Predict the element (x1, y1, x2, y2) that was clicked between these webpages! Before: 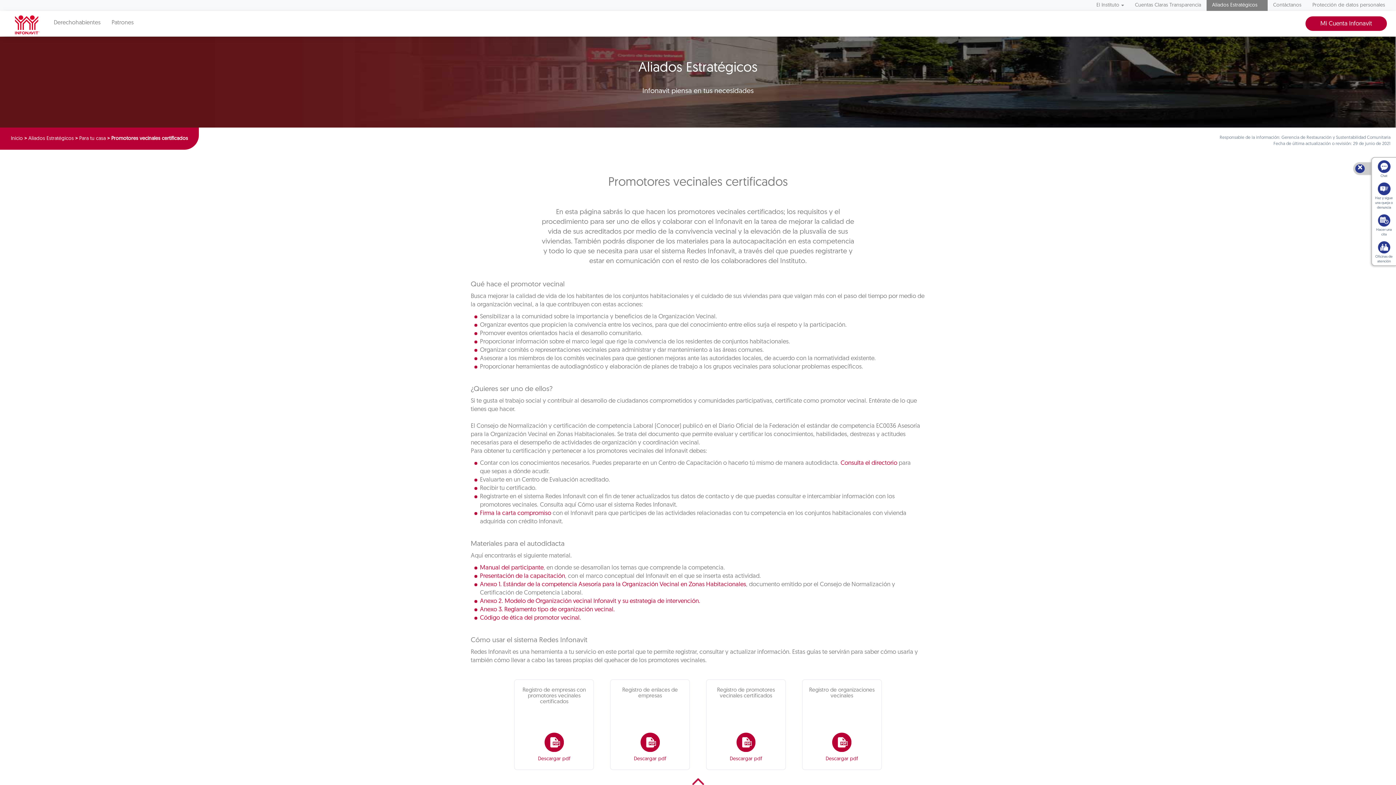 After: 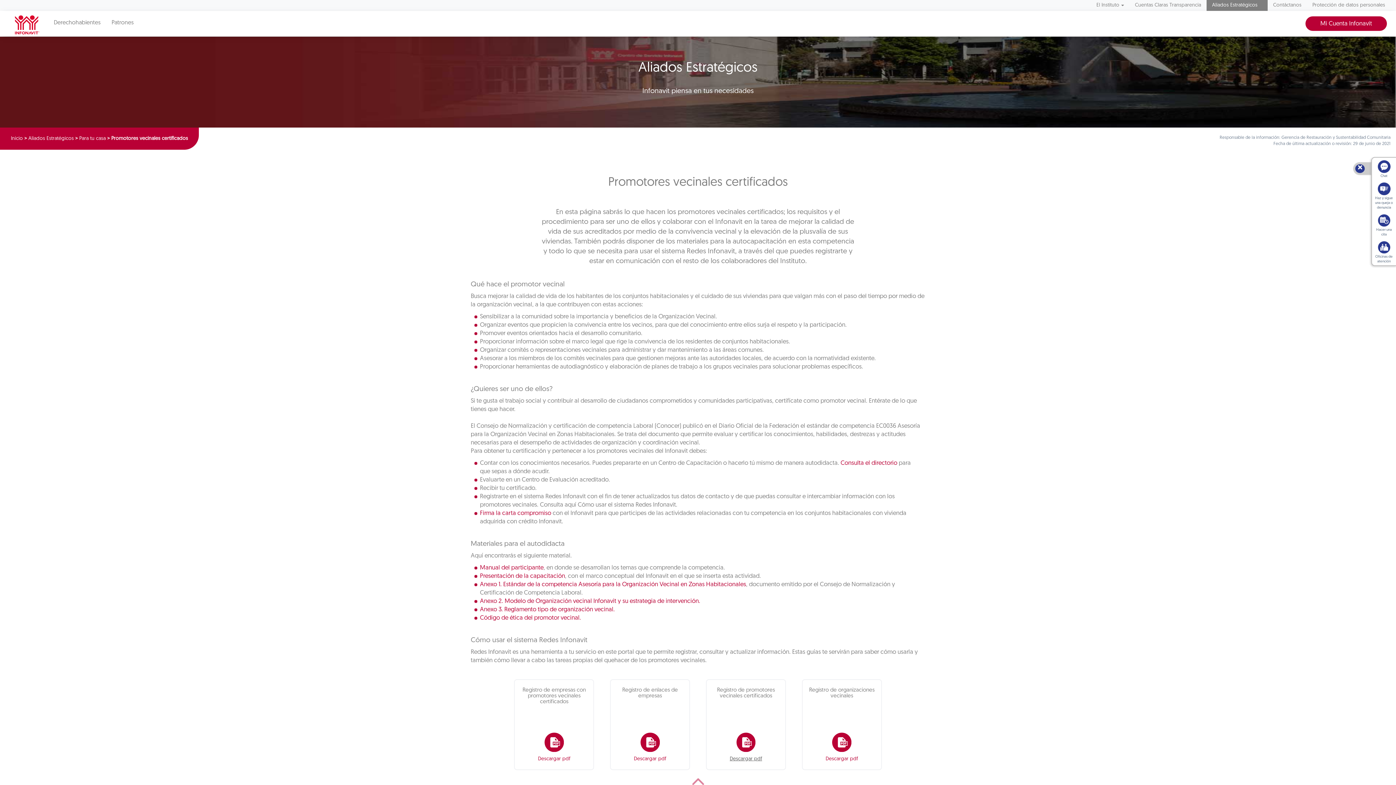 Action: label: Descargar pdf bbox: (698, 756, 794, 763)